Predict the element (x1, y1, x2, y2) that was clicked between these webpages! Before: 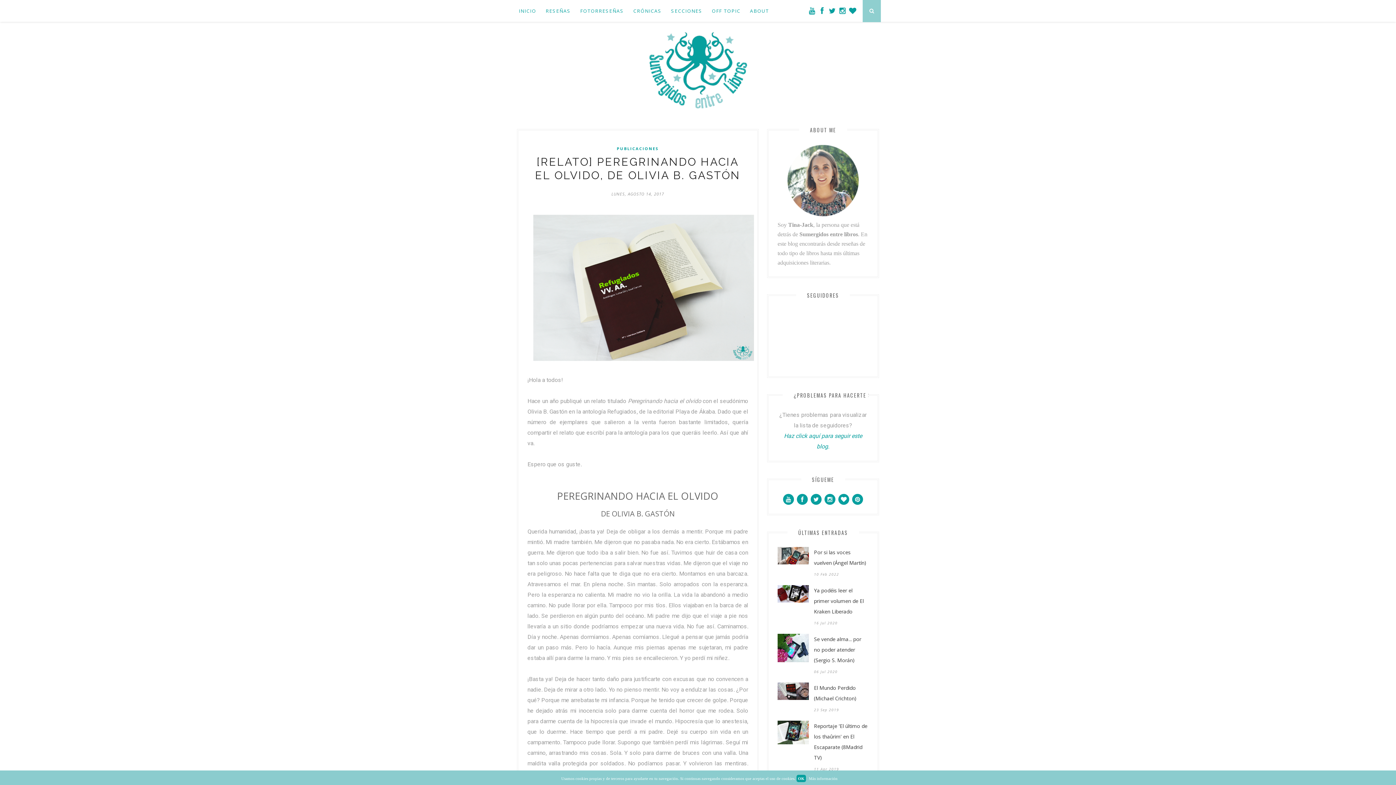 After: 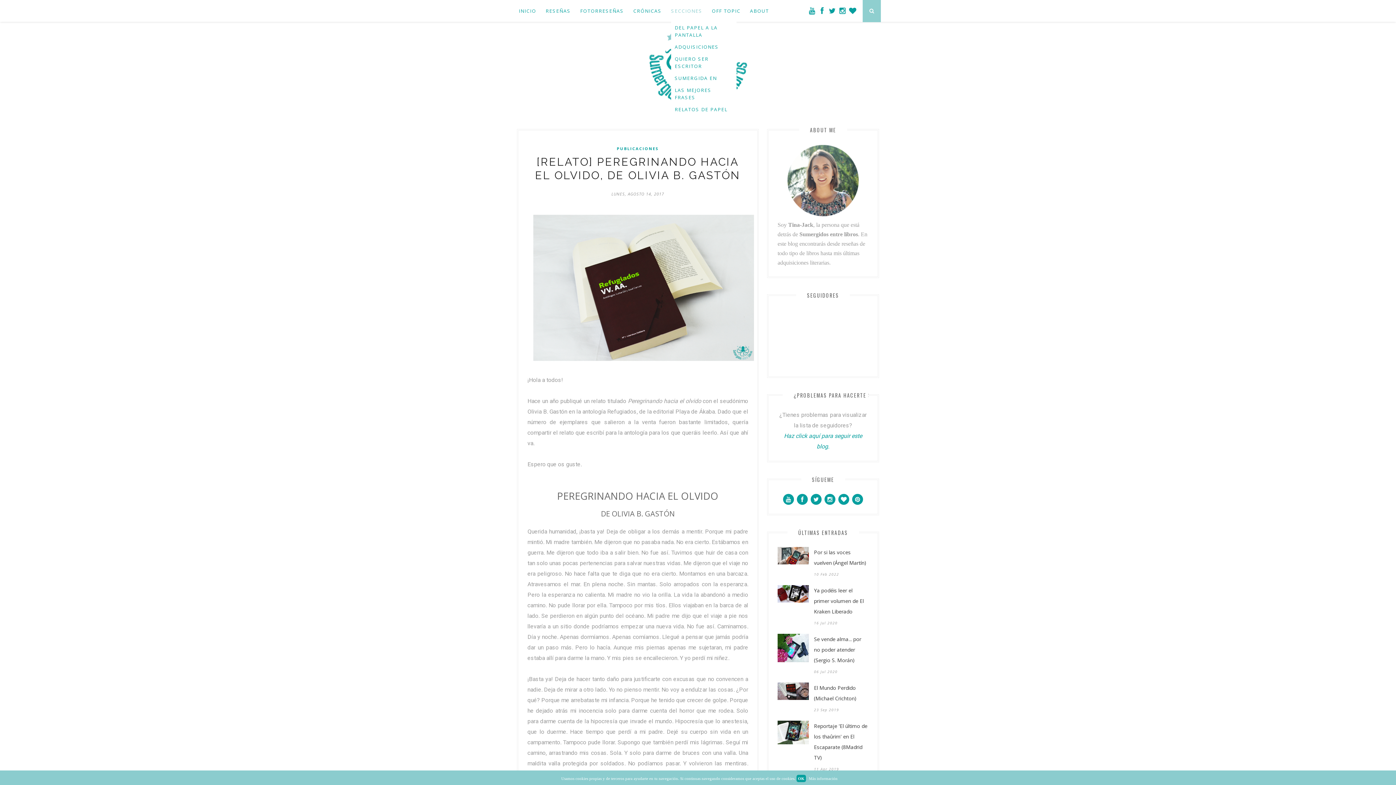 Action: label: SECCIONES bbox: (671, 0, 702, 21)